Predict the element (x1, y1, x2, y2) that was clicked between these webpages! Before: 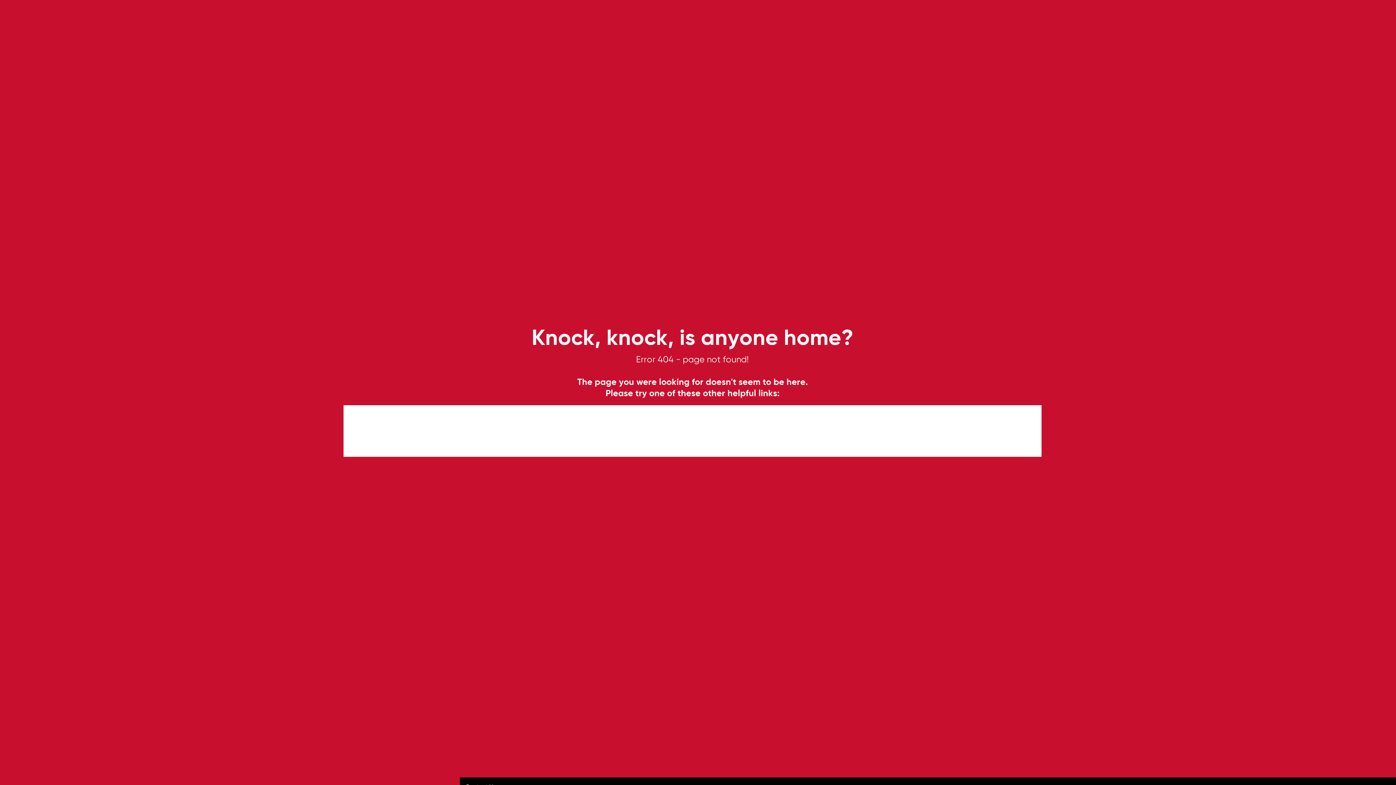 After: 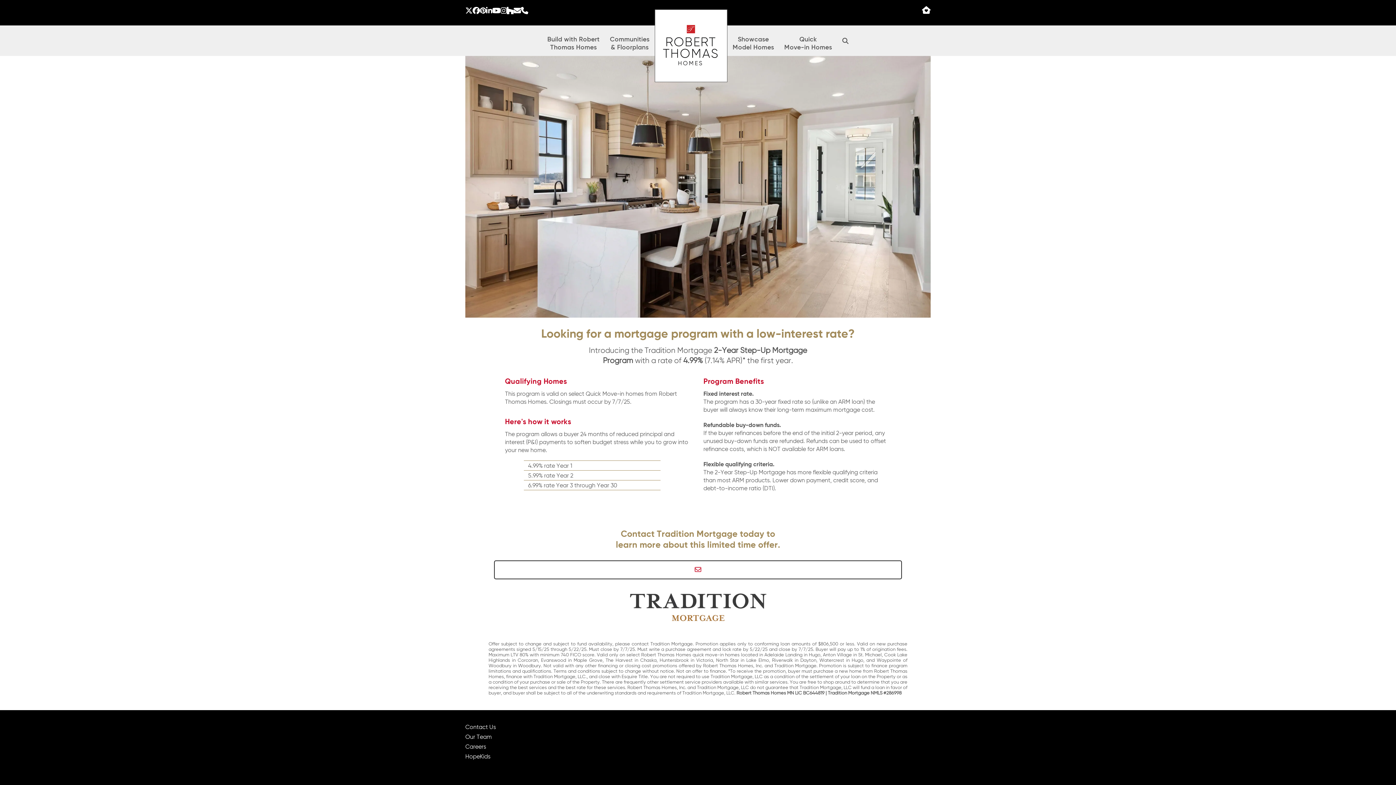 Action: bbox: (714, 420, 766, 426) label: Finance your Home